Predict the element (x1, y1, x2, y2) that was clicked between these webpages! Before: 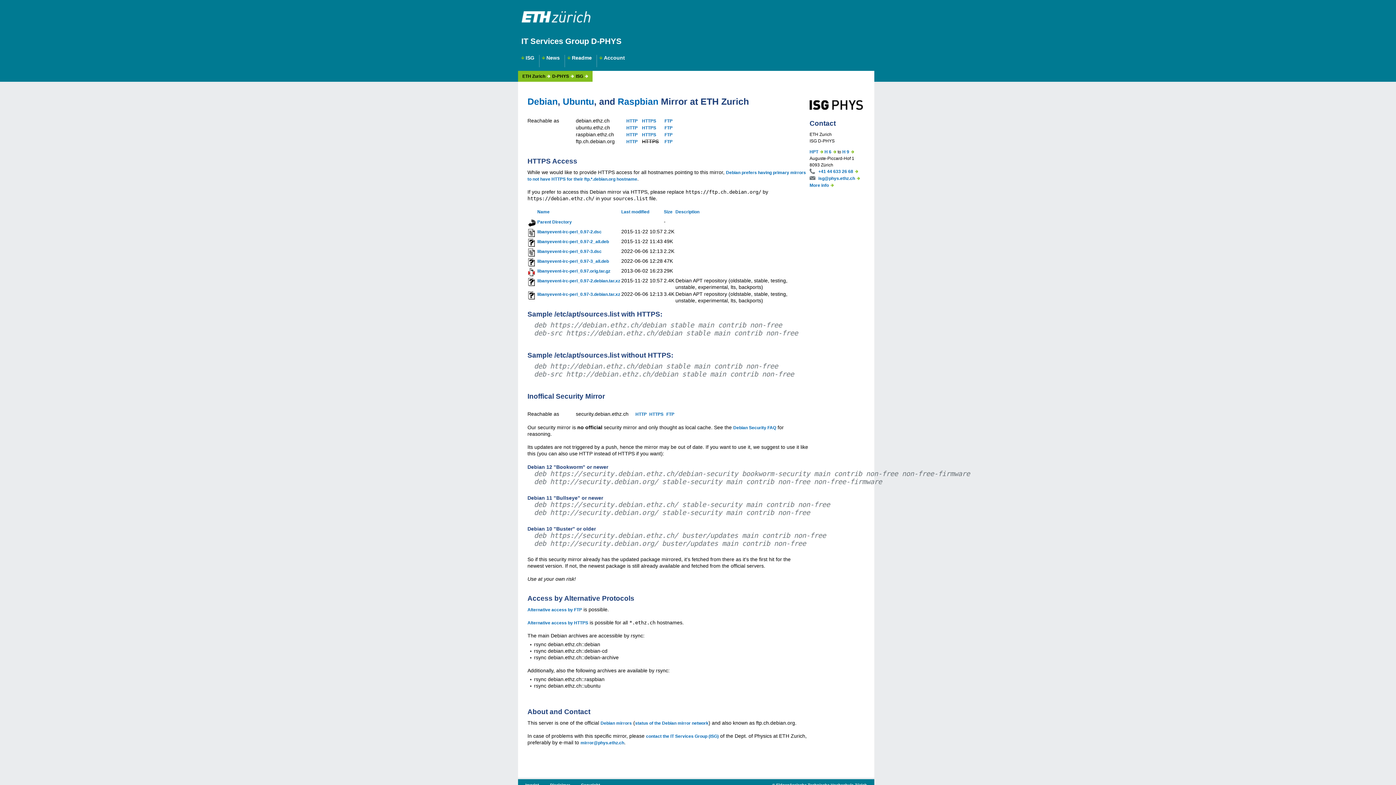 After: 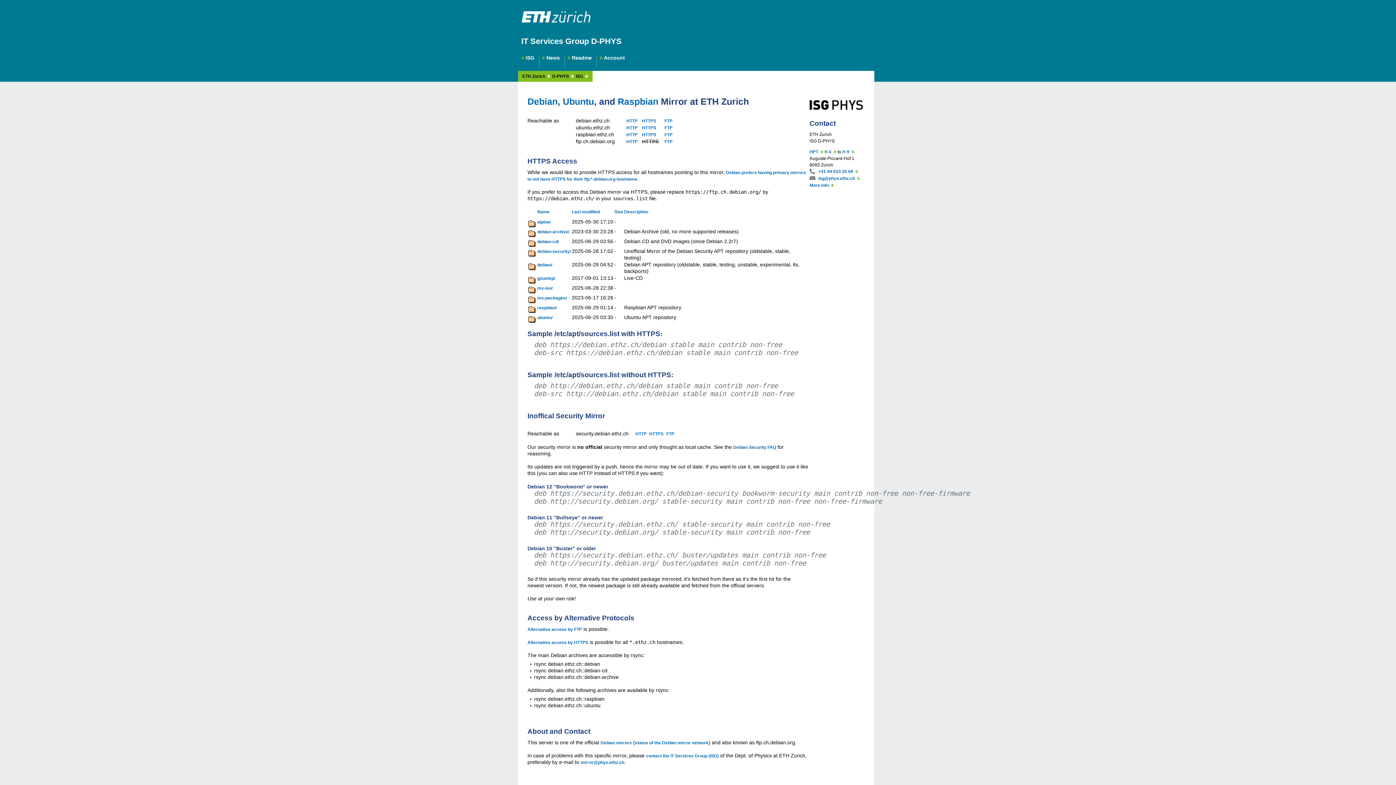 Action: bbox: (642, 125, 656, 130) label: HTTPS